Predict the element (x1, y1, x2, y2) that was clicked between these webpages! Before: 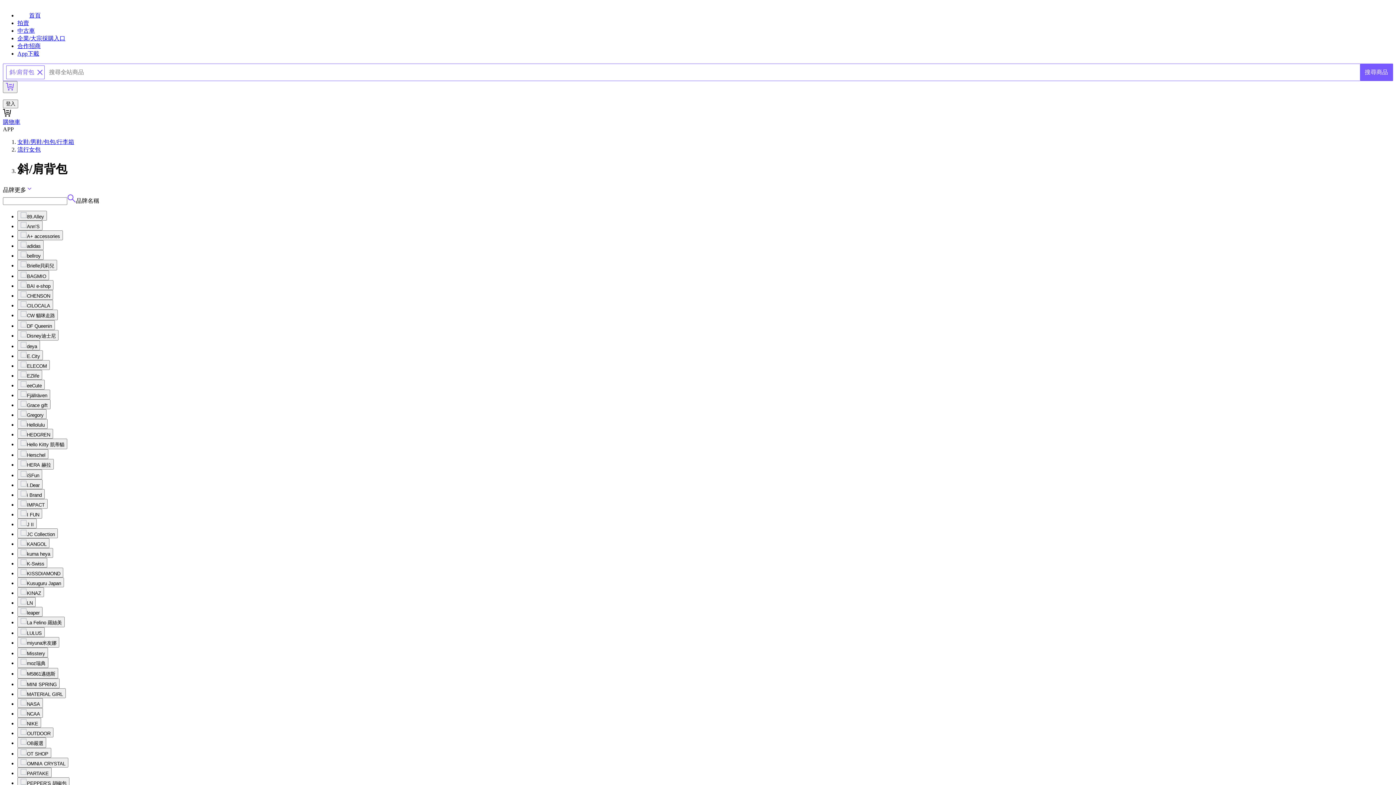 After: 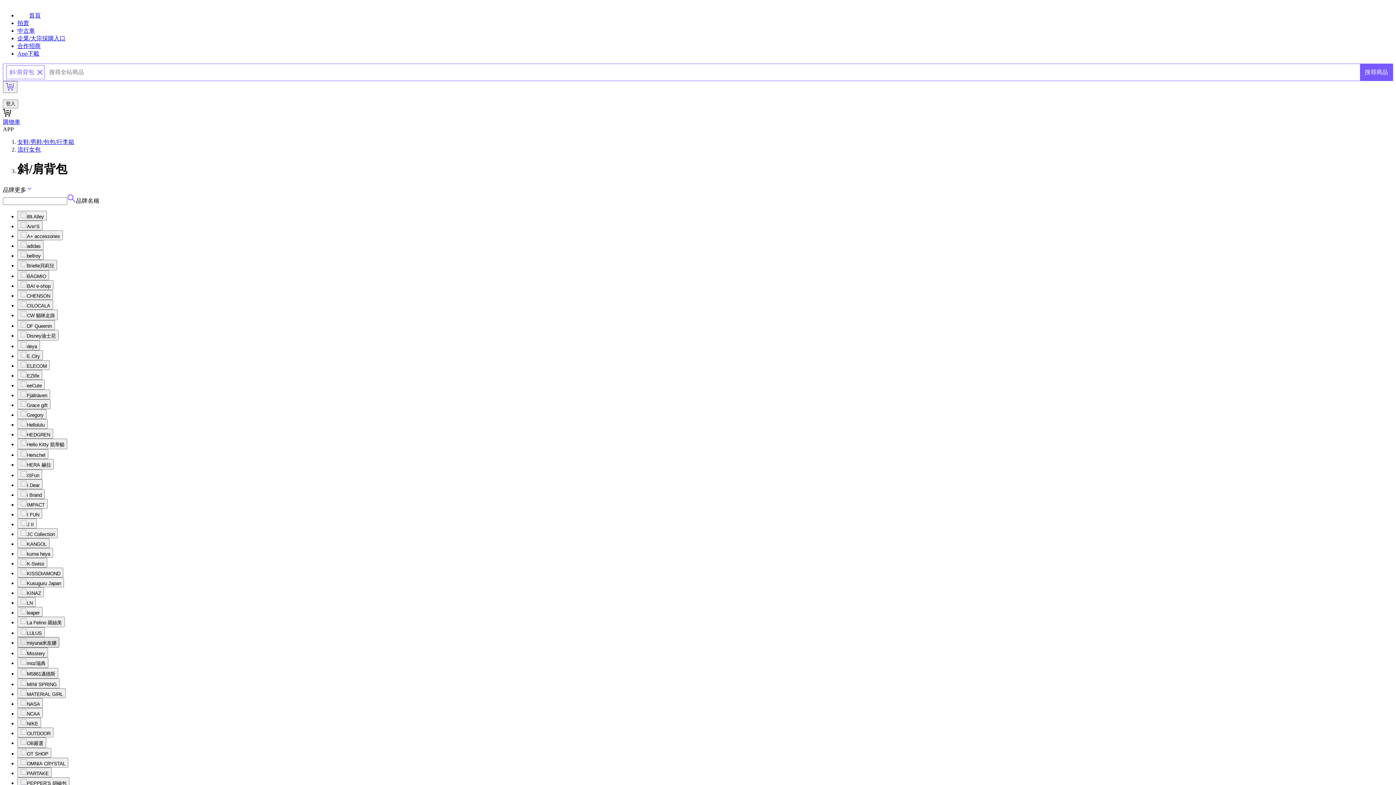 Action: bbox: (17, 637, 59, 647) label: miyuna米友娜